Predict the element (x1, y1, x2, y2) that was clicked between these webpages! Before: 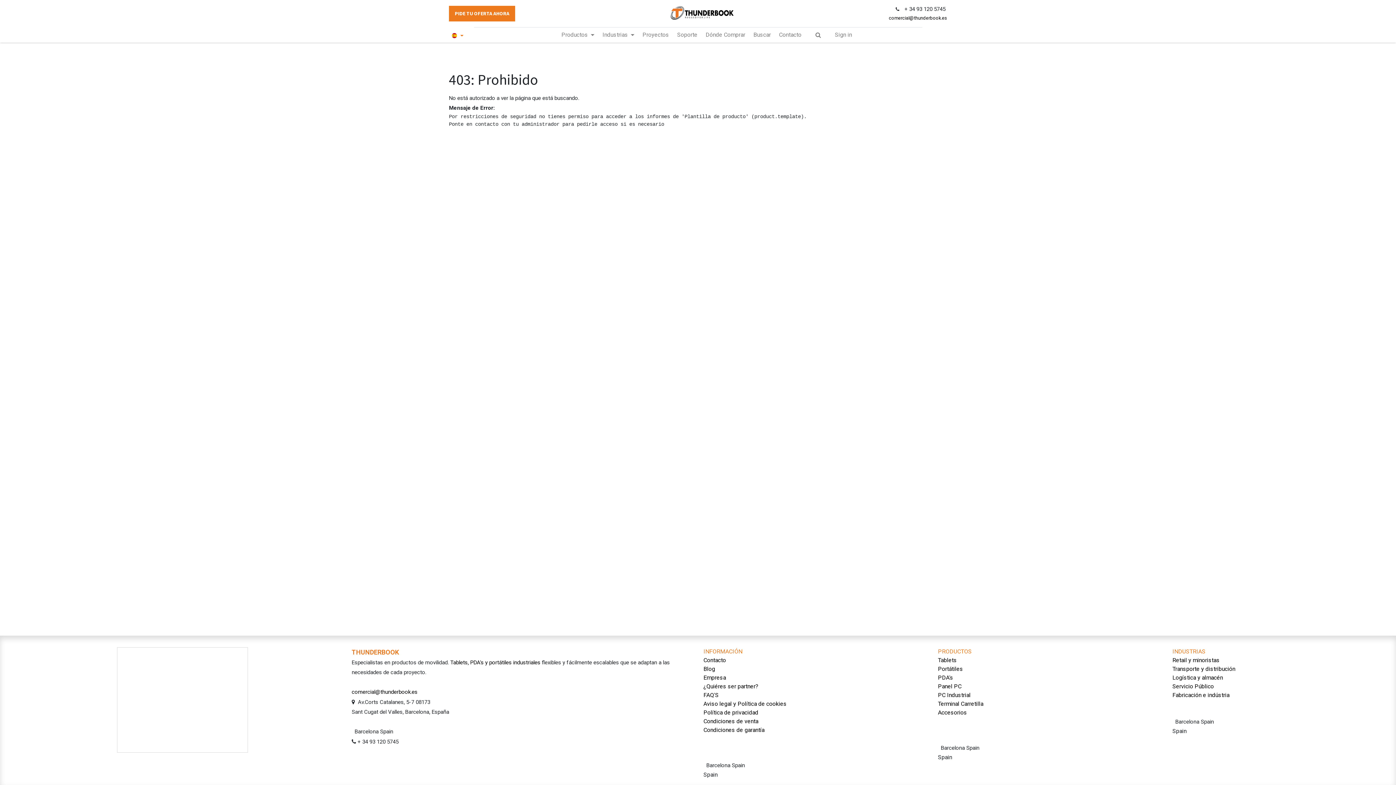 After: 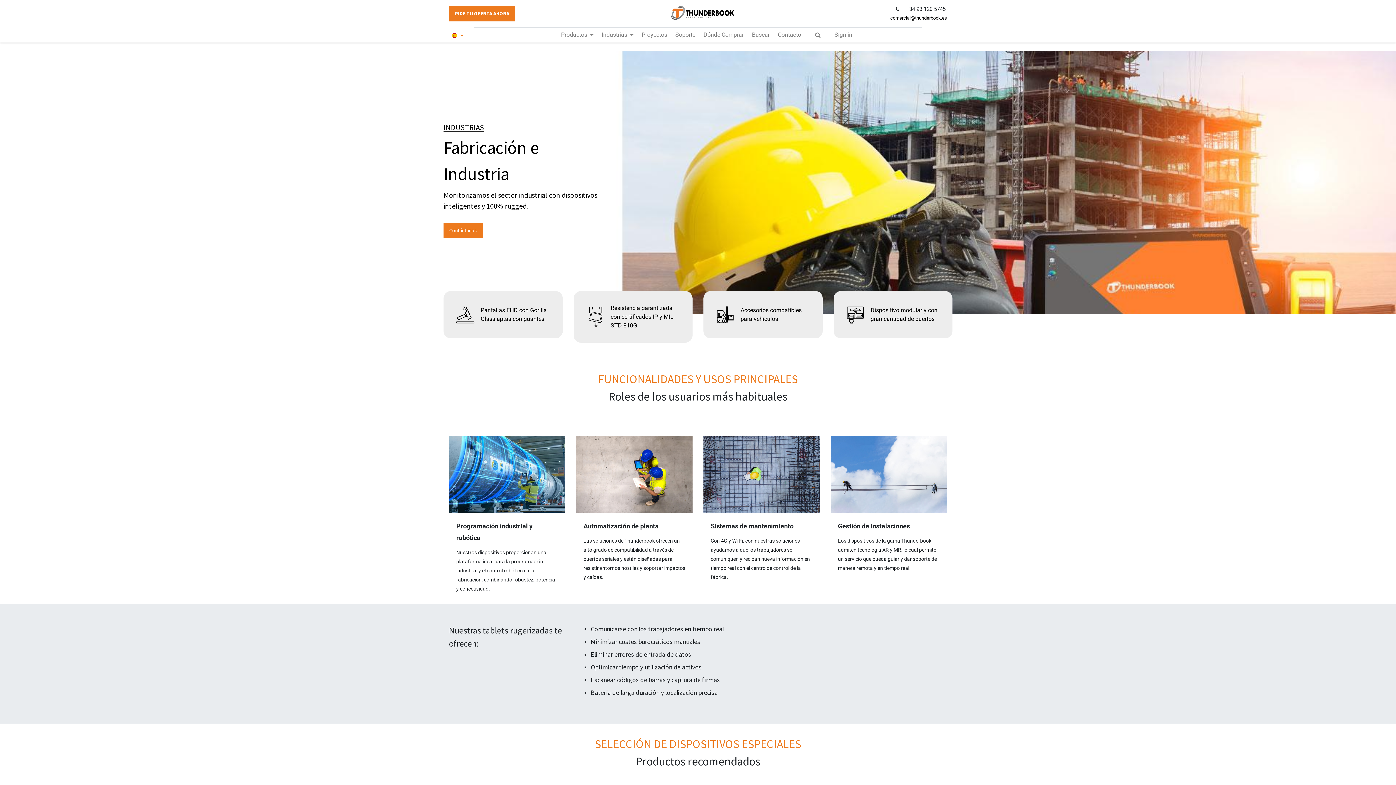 Action: bbox: (1172, 692, 1229, 698) label: Fabricación e indústria
